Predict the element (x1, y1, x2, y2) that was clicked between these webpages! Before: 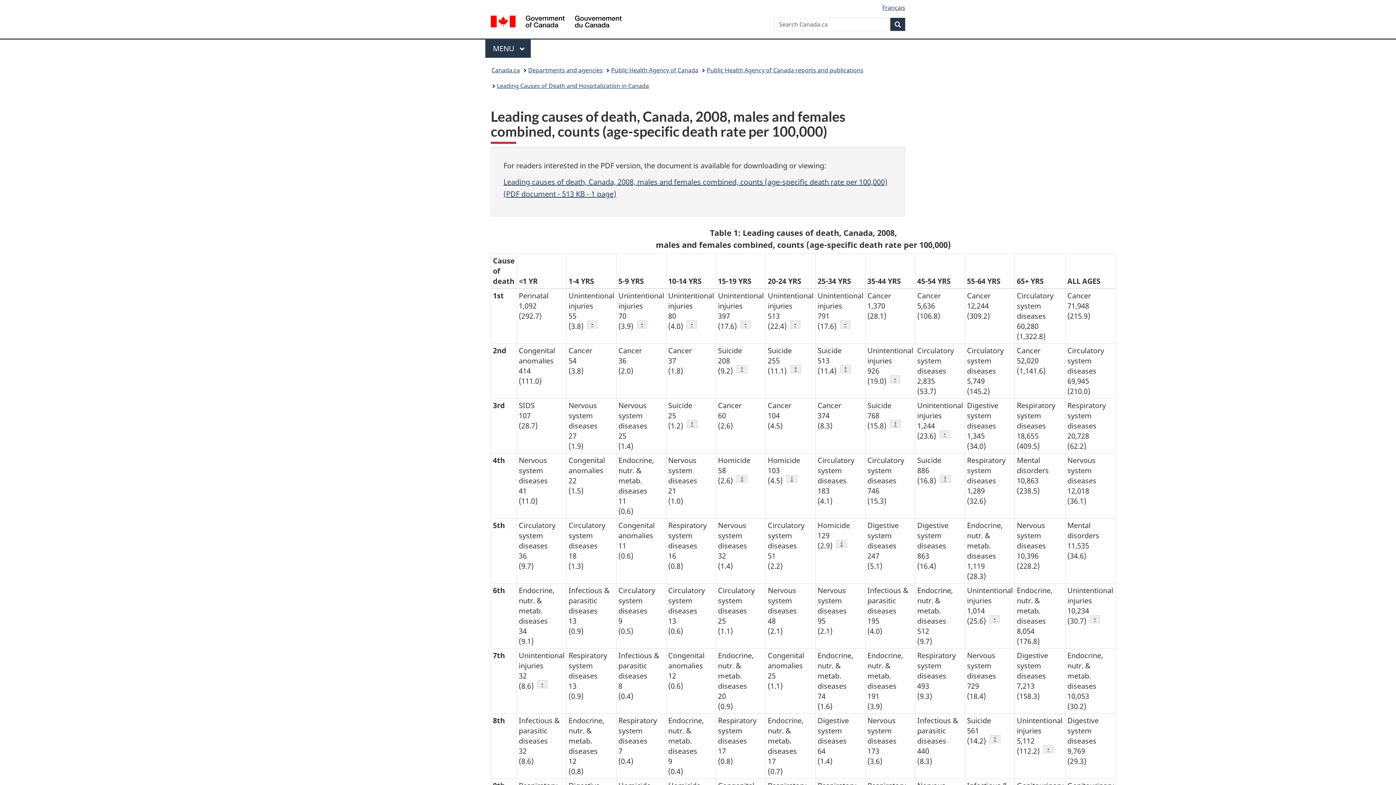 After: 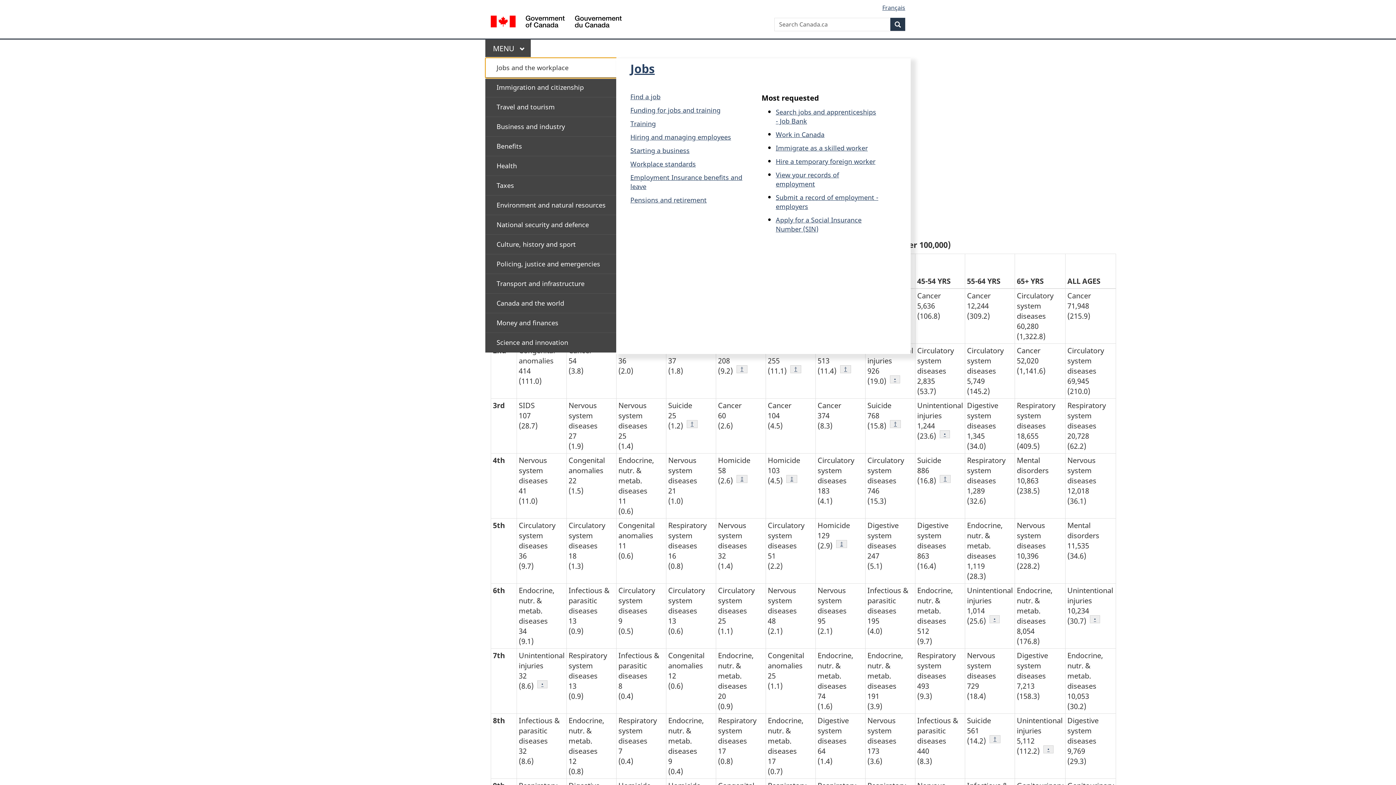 Action: bbox: (485, 39, 530, 57) label: Main Menu. Press the SPACEBAR to expand or the escape key to collapse this menu. Use the Up and Down arrow keys to choose a submenu item. Press the Enter or Right arrow key to expand it, or the Left arrow or Escape key to collapse it. Use the Up and Down arrow keys to choose an item on that level and the Enter key to access it.